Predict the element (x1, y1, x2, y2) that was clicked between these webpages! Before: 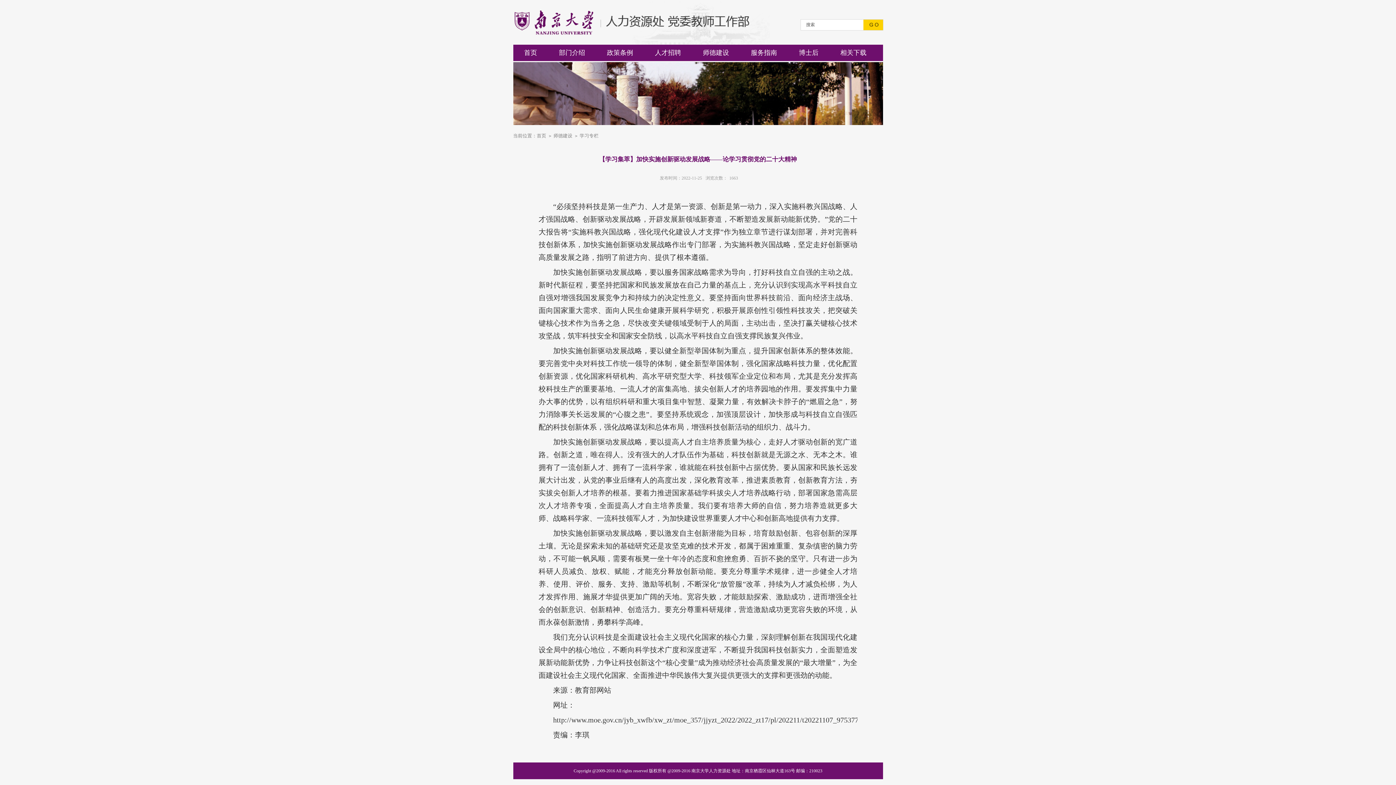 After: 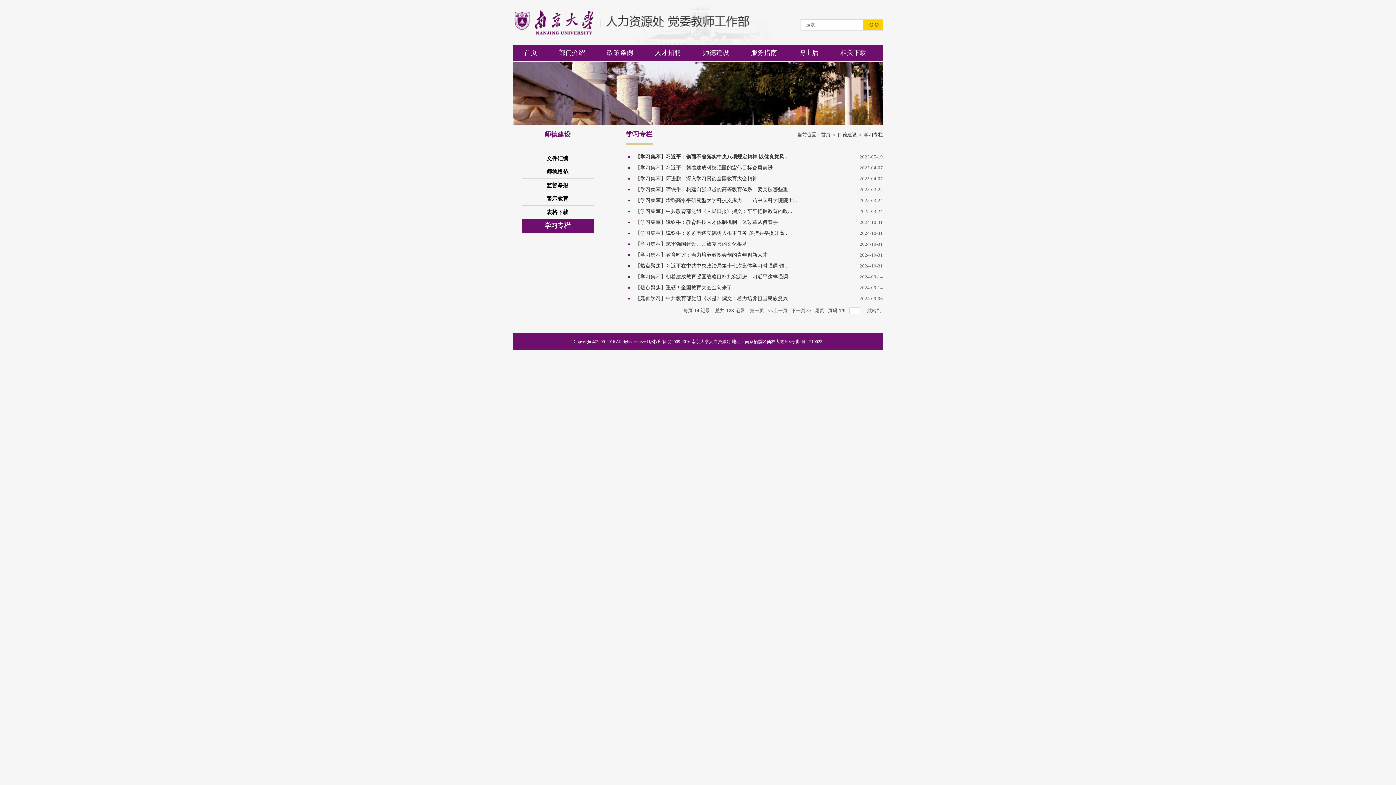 Action: label: 学习专栏 bbox: (579, 133, 598, 138)